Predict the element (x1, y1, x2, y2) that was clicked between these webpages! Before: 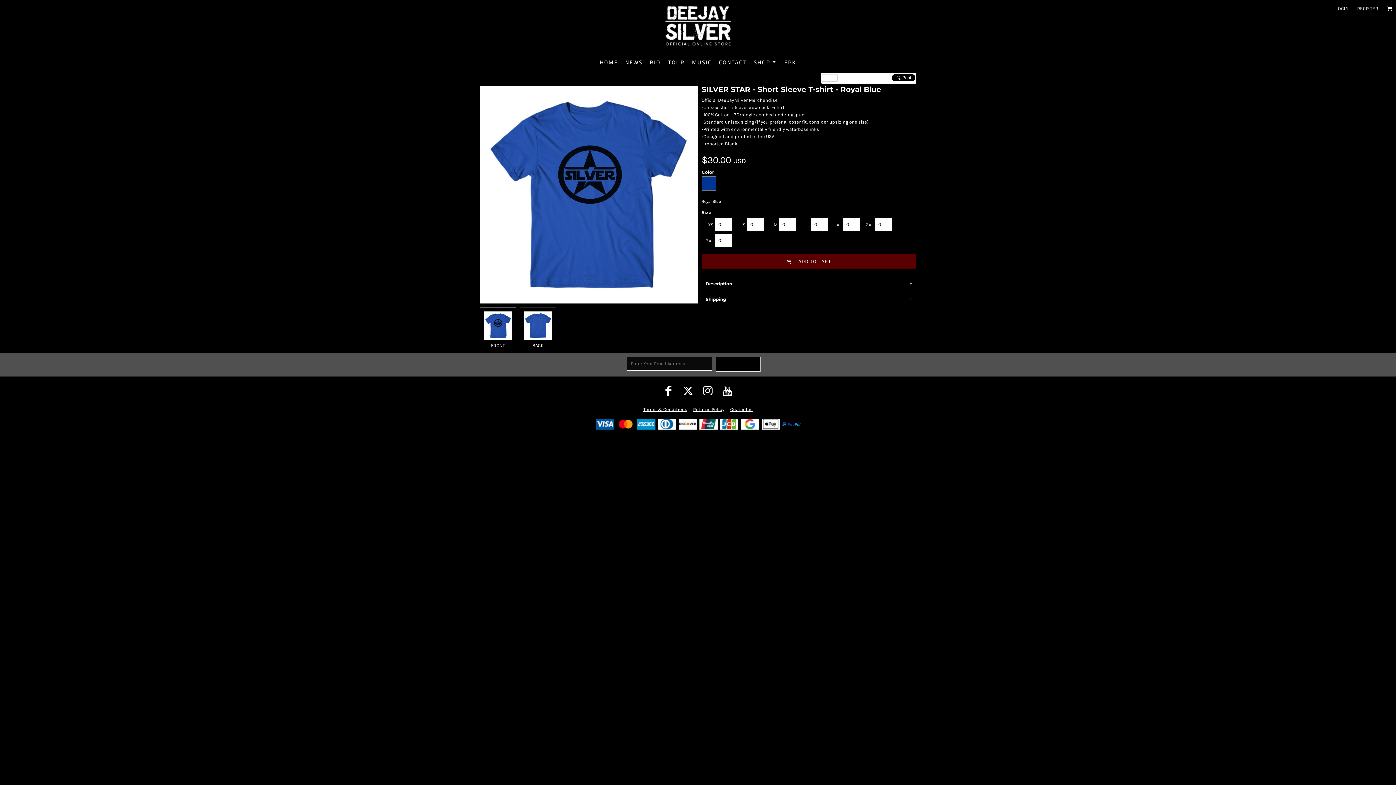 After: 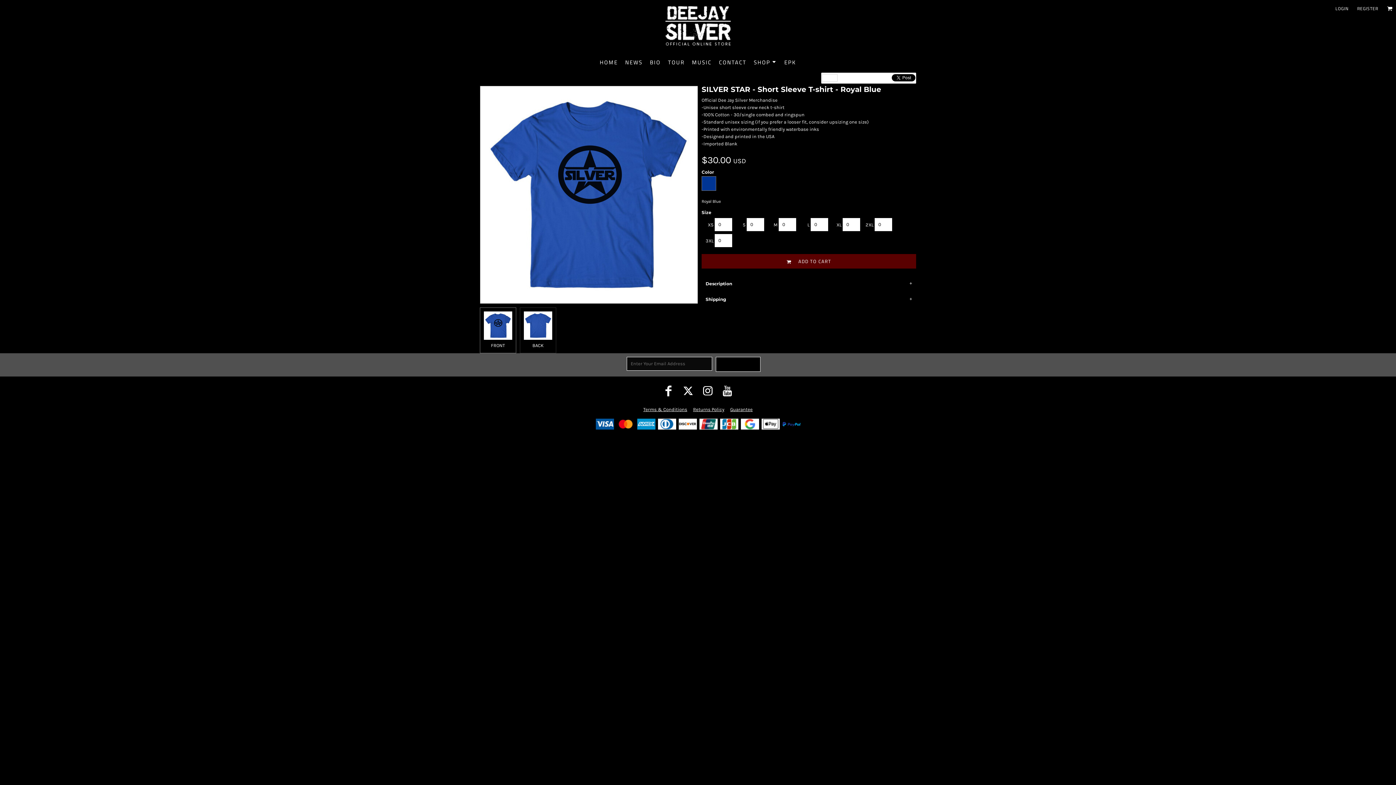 Action: bbox: (822, 74, 837, 81)